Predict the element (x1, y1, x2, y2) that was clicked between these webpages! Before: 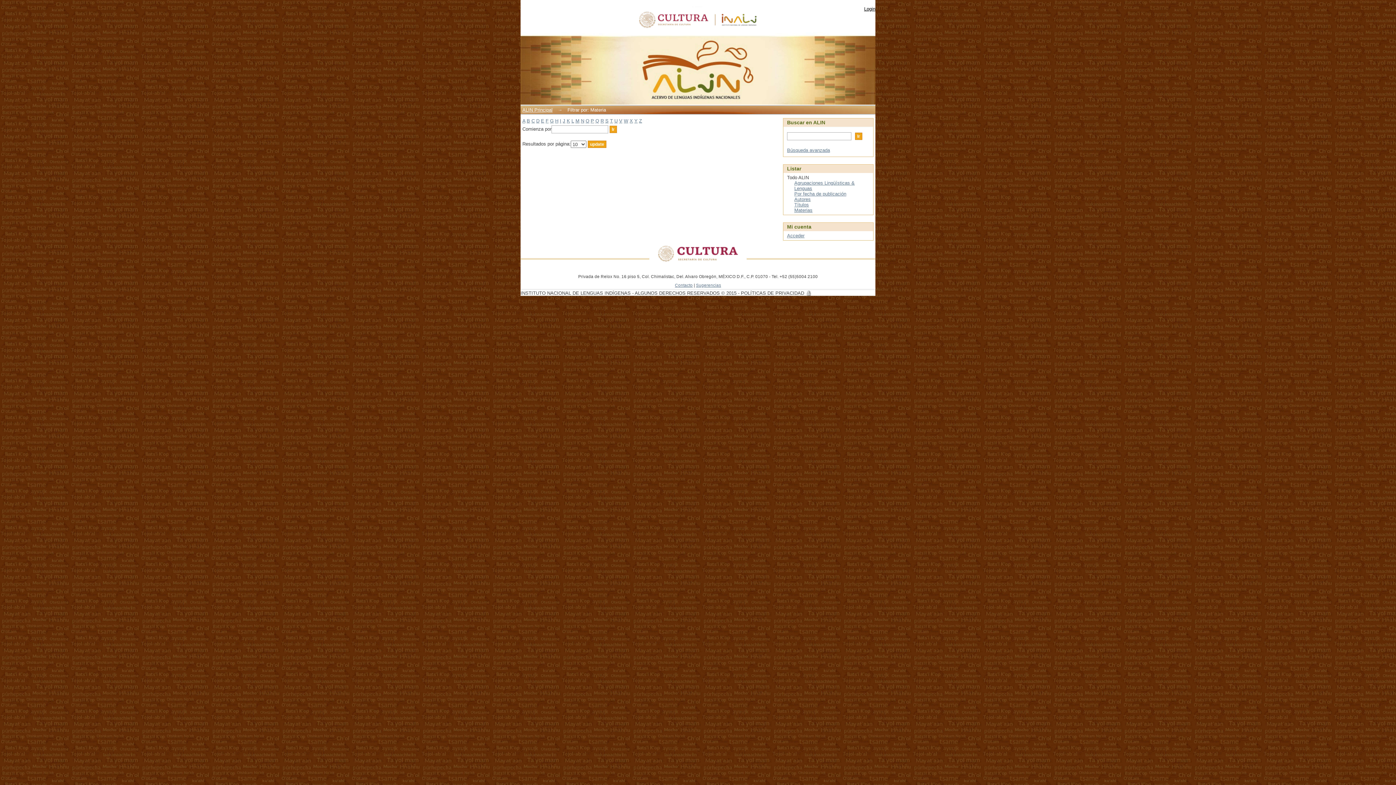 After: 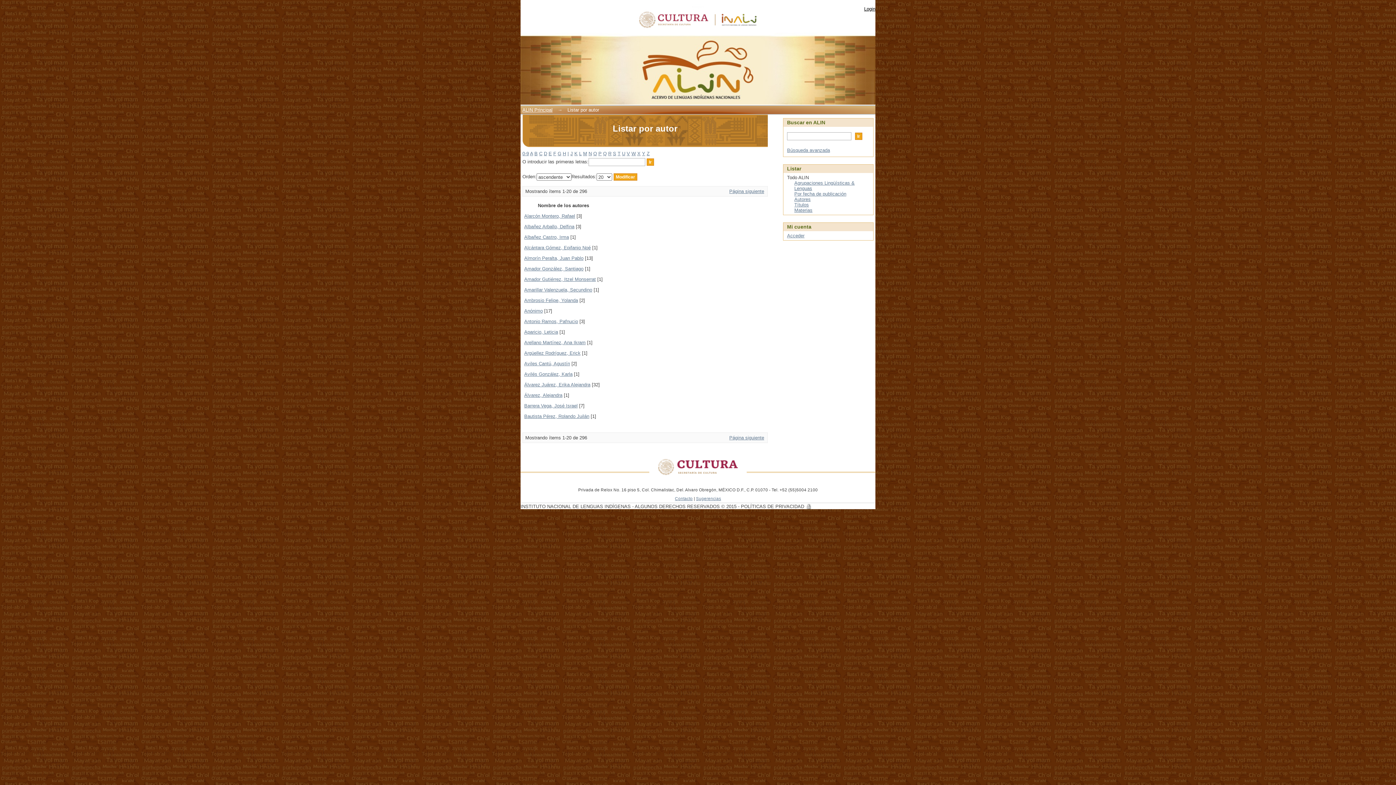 Action: bbox: (794, 196, 810, 202) label: Autores